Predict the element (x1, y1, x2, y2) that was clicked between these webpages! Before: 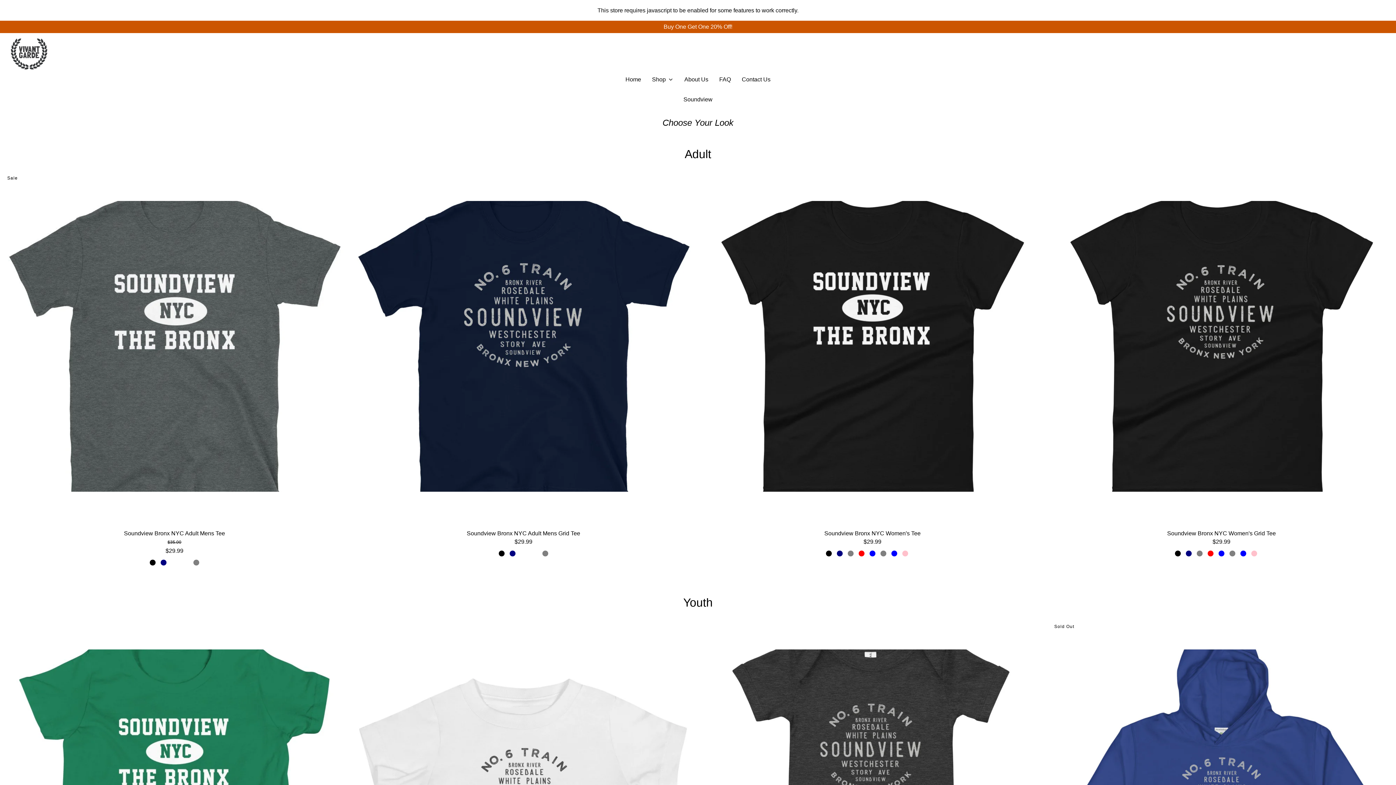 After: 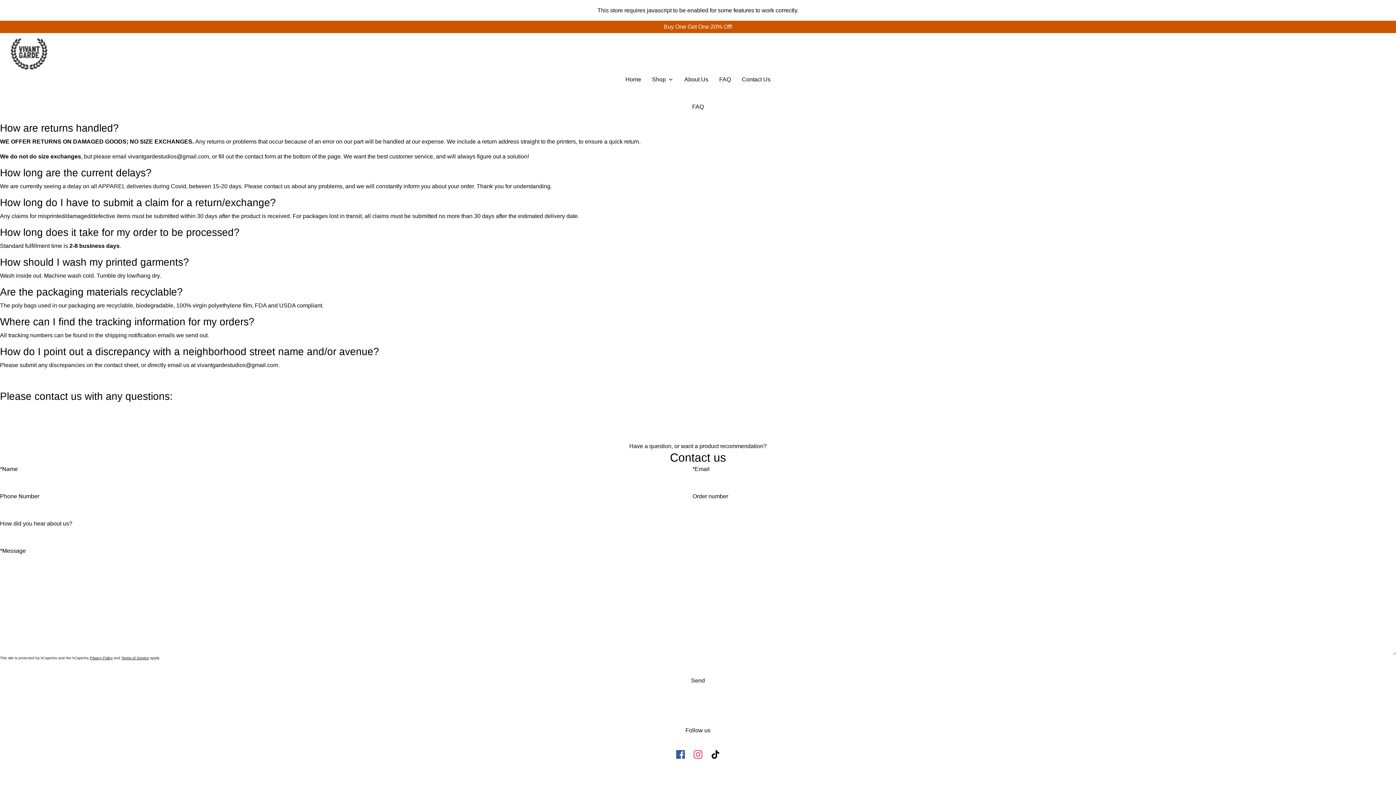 Action: bbox: (719, 75, 731, 84) label: FAQ